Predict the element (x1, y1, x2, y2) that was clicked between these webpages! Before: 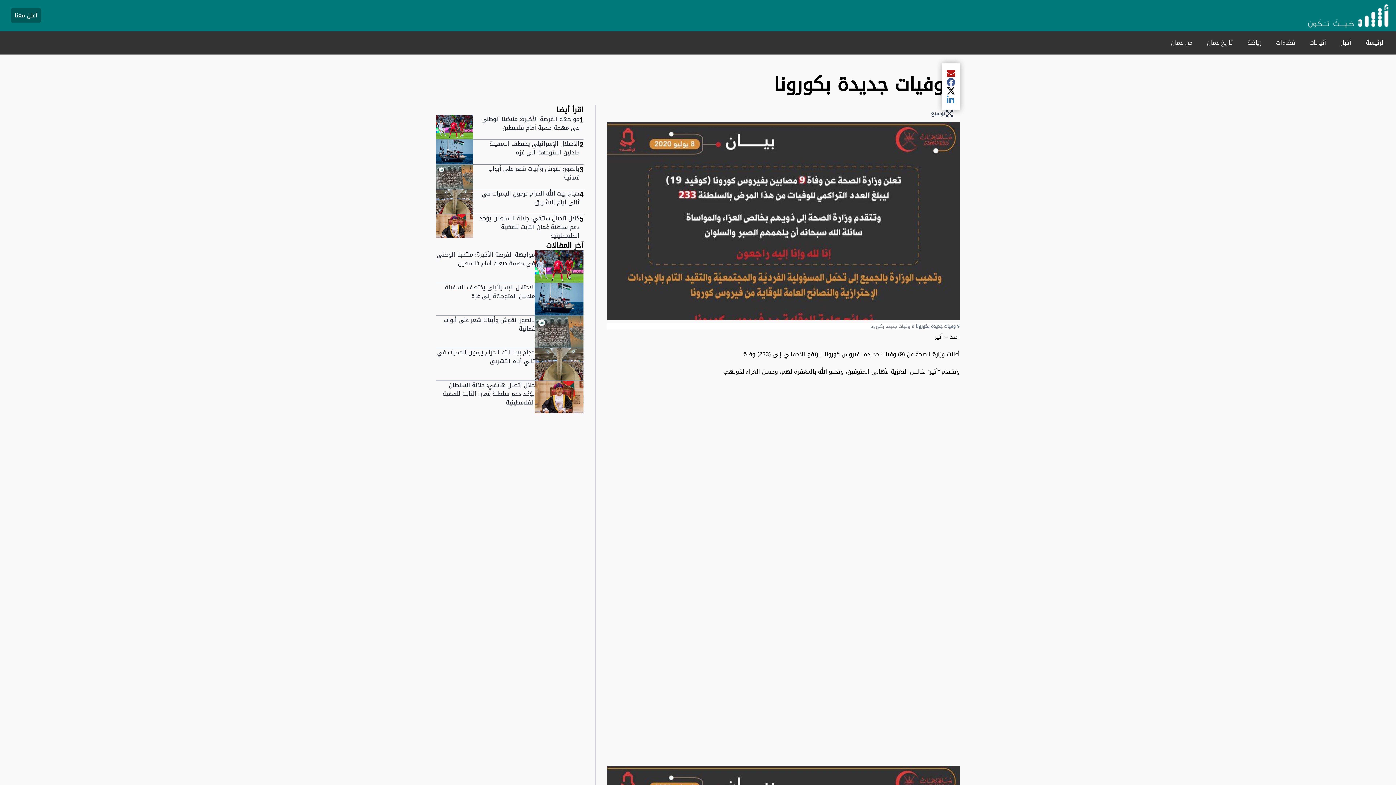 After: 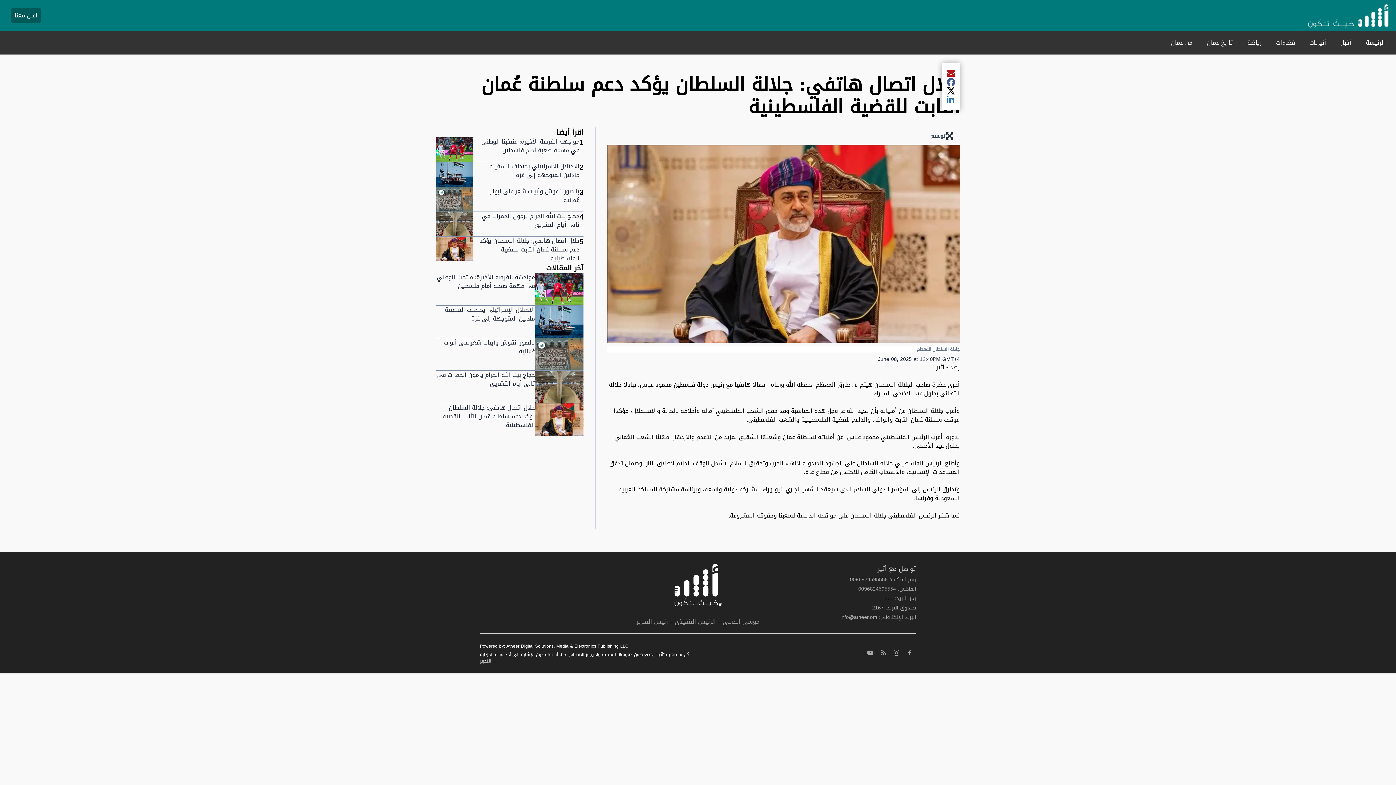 Action: bbox: (473, 214, 579, 240) label: خلال اتصال هاتفي: جلالة السلطان يؤكد دعم سلطنة عُمان الثابت للقضية الفلسطينية